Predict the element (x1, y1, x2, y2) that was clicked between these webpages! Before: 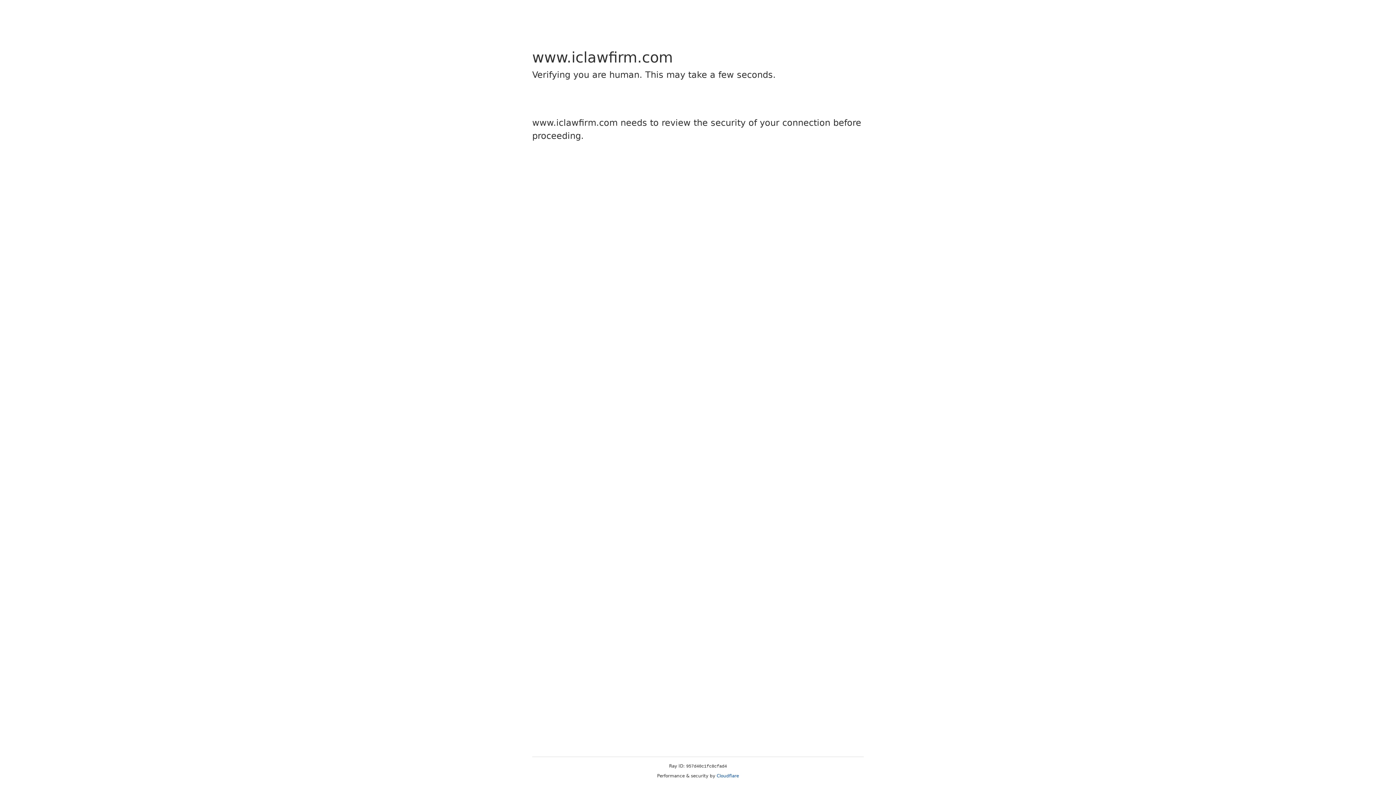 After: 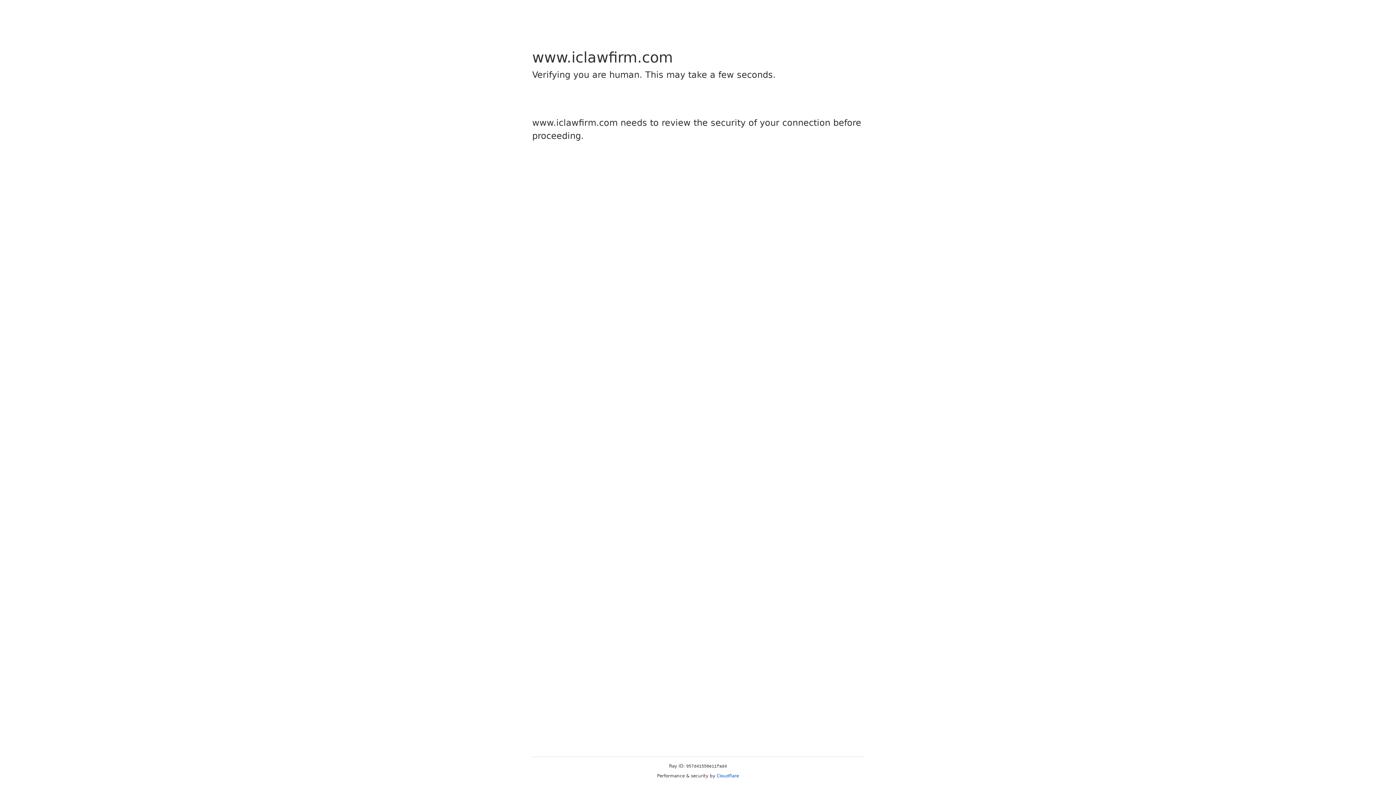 Action: bbox: (716, 773, 739, 778) label: Cloudflare